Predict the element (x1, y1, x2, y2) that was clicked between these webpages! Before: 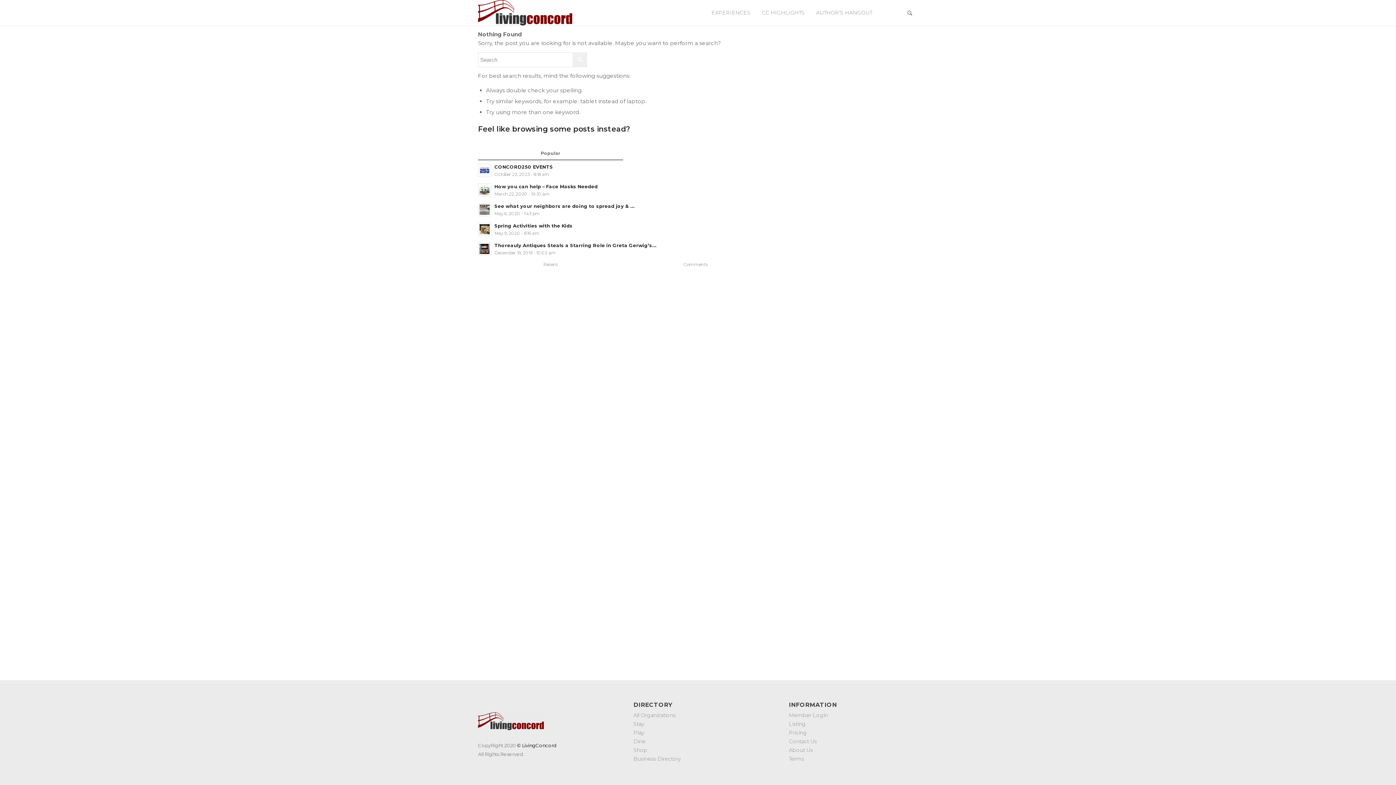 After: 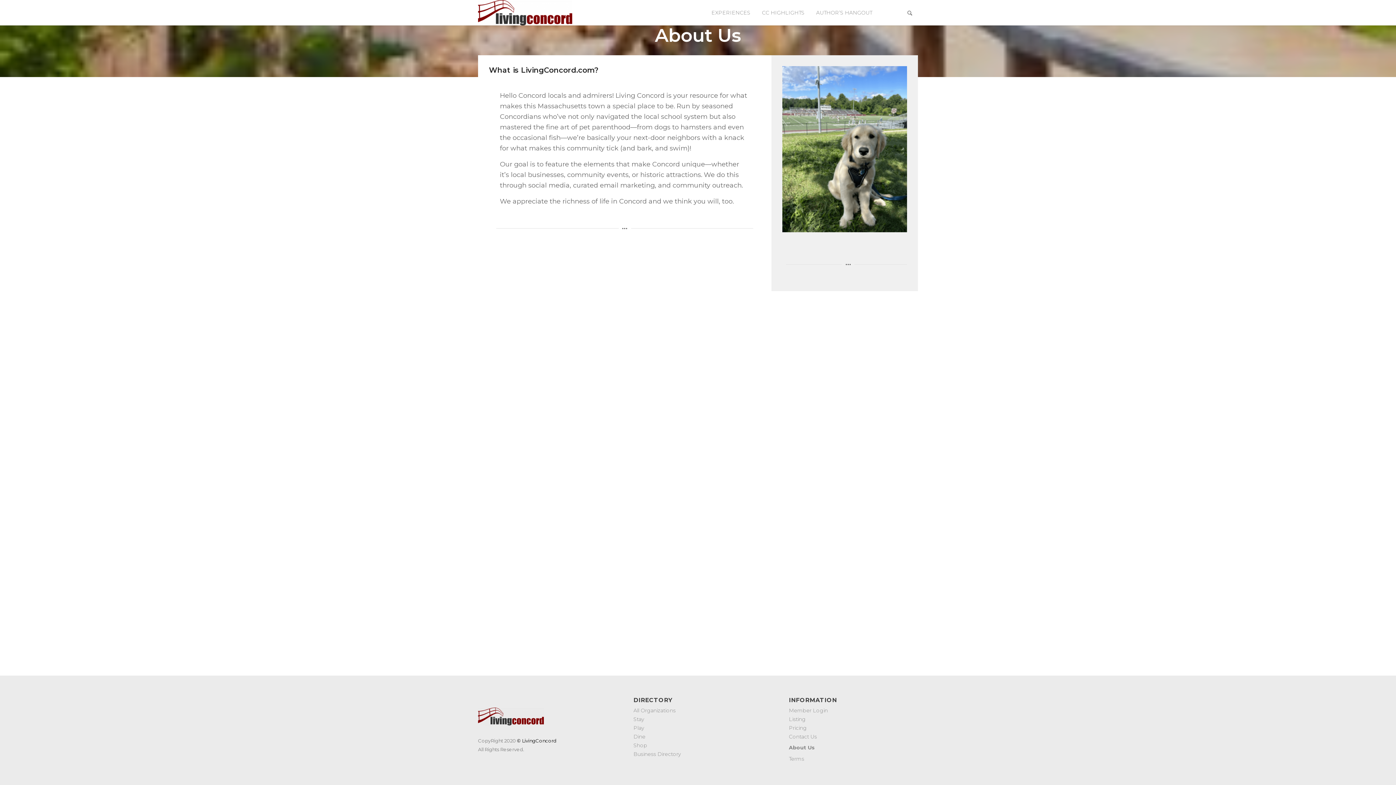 Action: bbox: (789, 746, 918, 754) label: About Us